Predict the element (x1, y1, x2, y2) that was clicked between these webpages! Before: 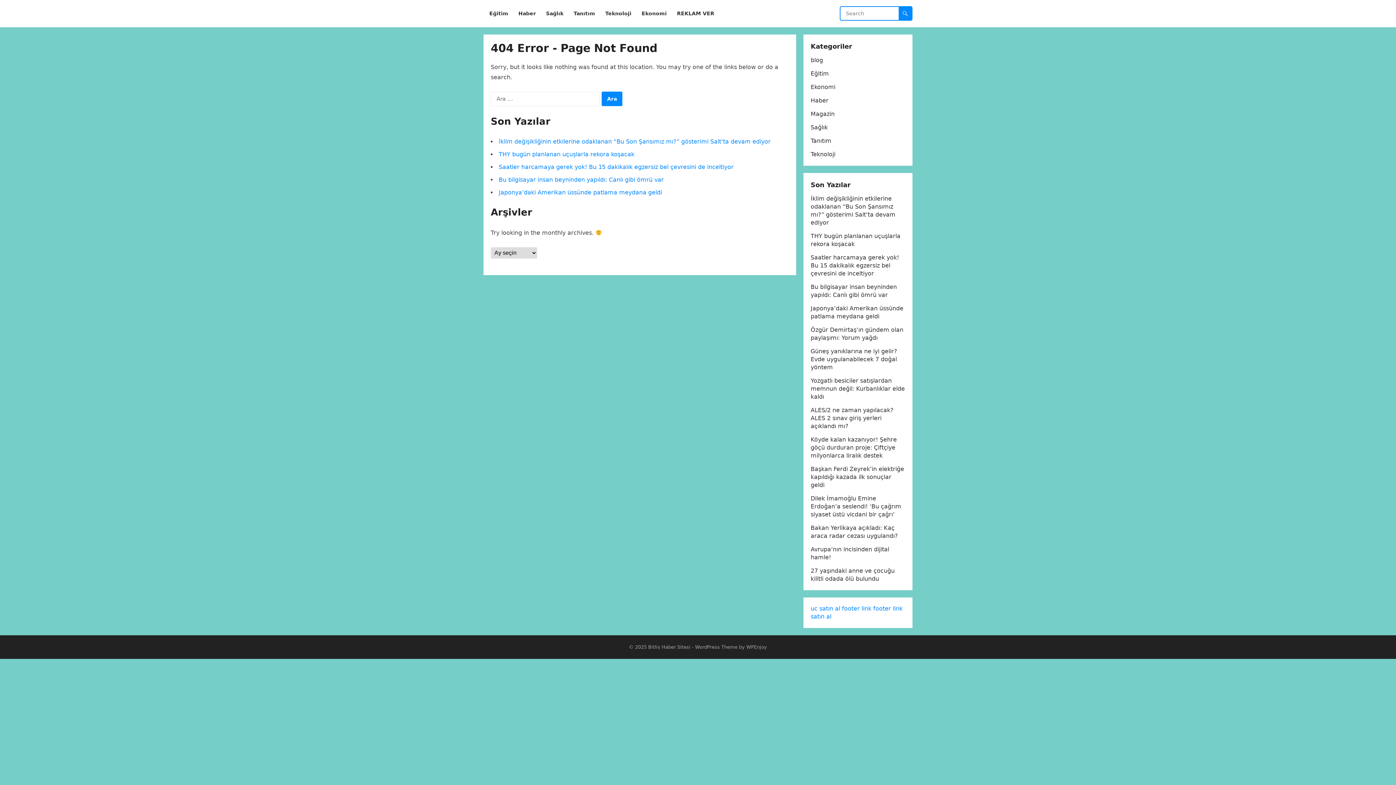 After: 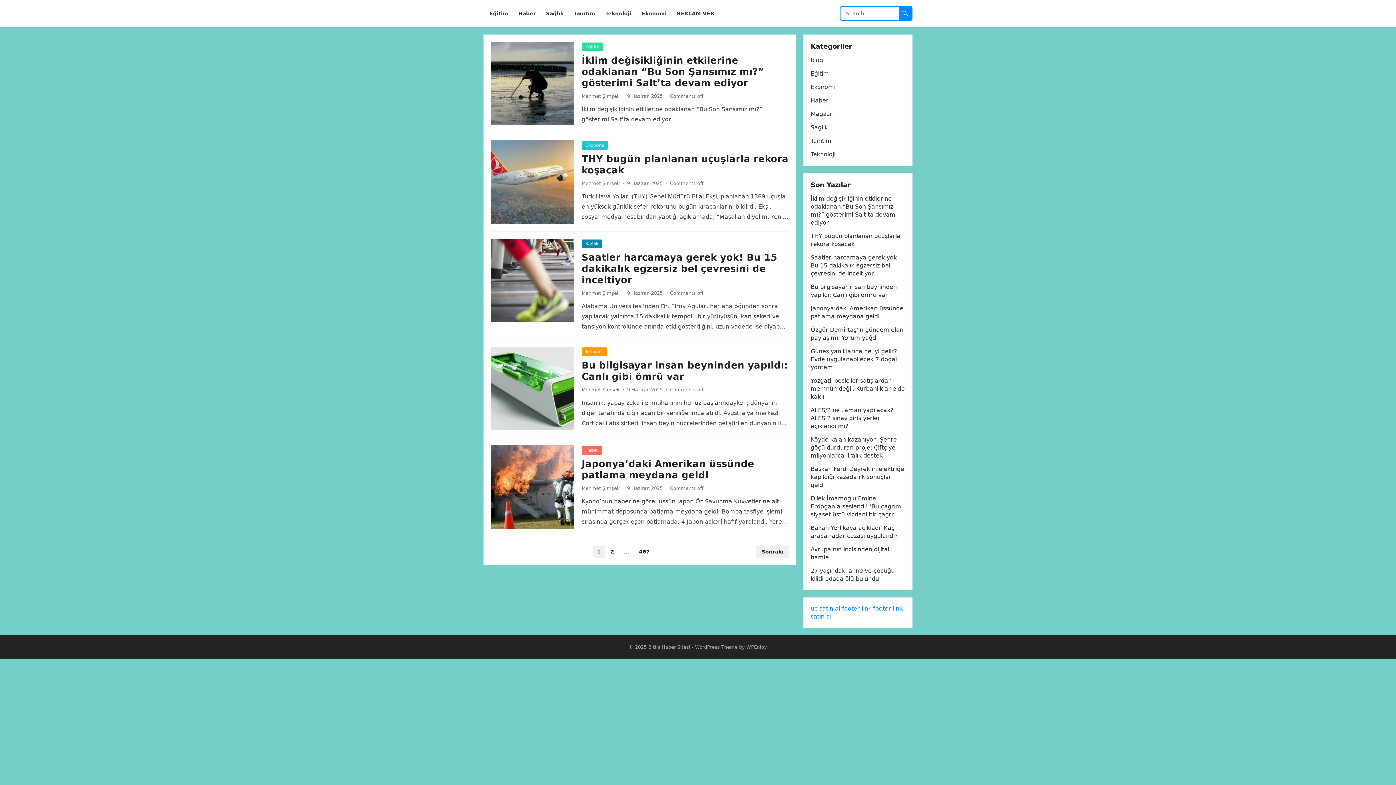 Action: bbox: (648, 644, 690, 650) label: Bitlis Haber Sitesi